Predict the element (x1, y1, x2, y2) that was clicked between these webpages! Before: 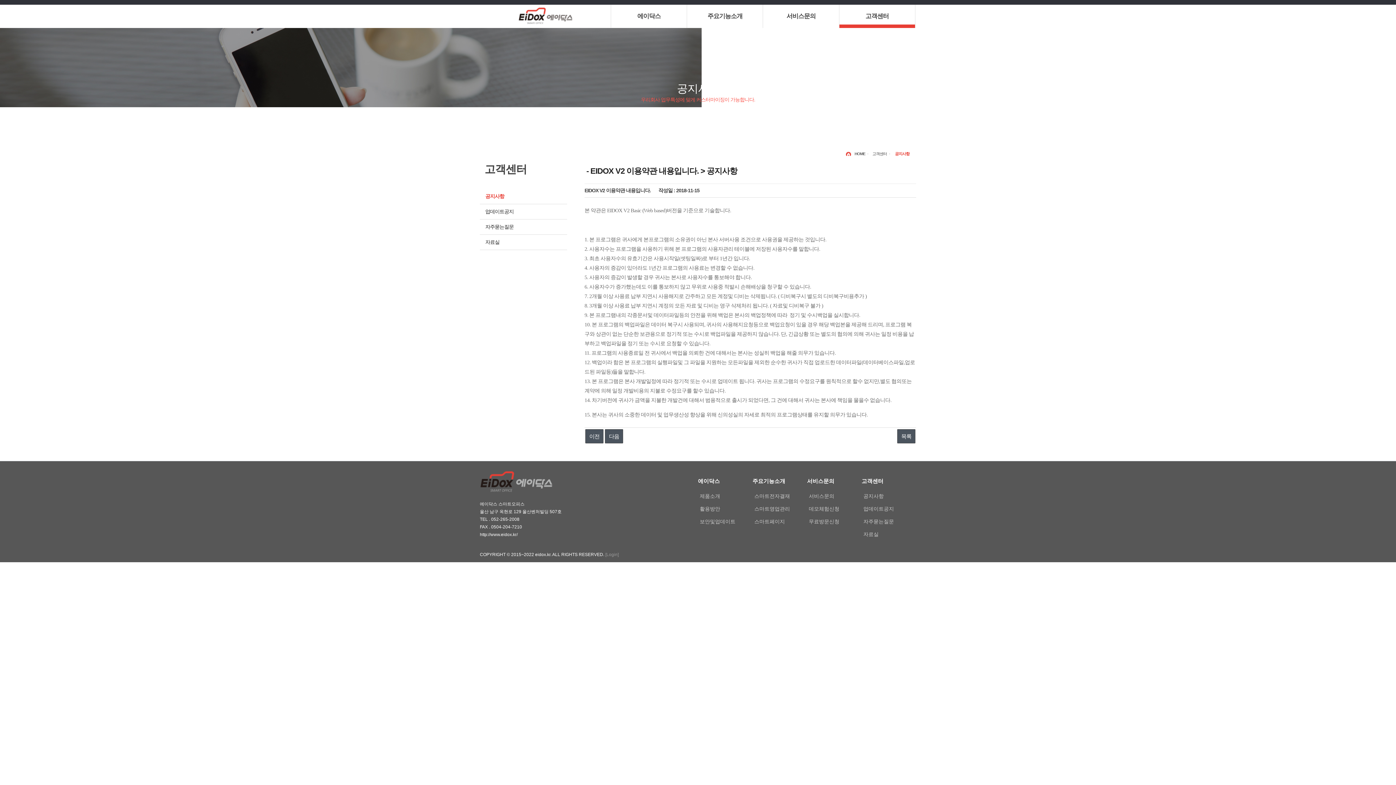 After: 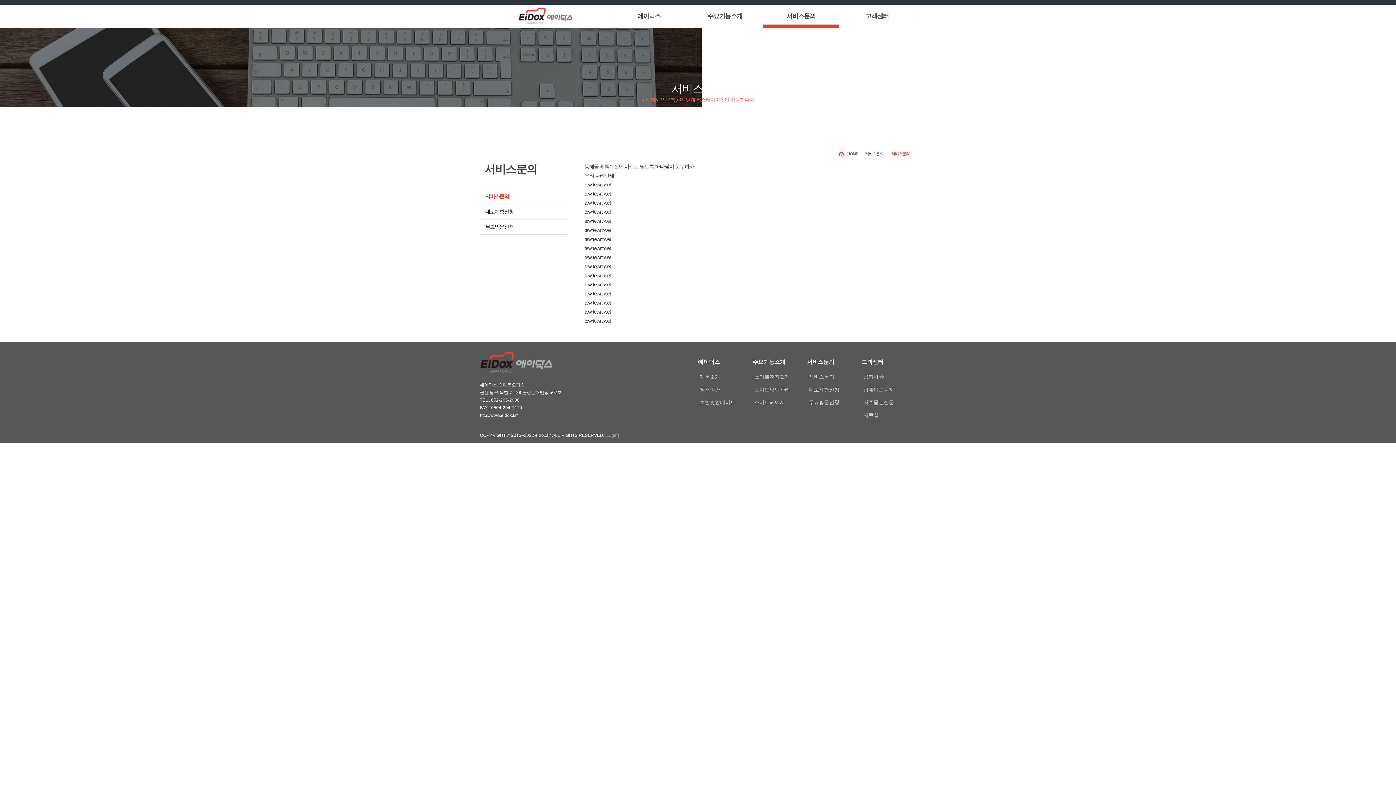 Action: label: 서비스문의 bbox: (809, 493, 834, 499)